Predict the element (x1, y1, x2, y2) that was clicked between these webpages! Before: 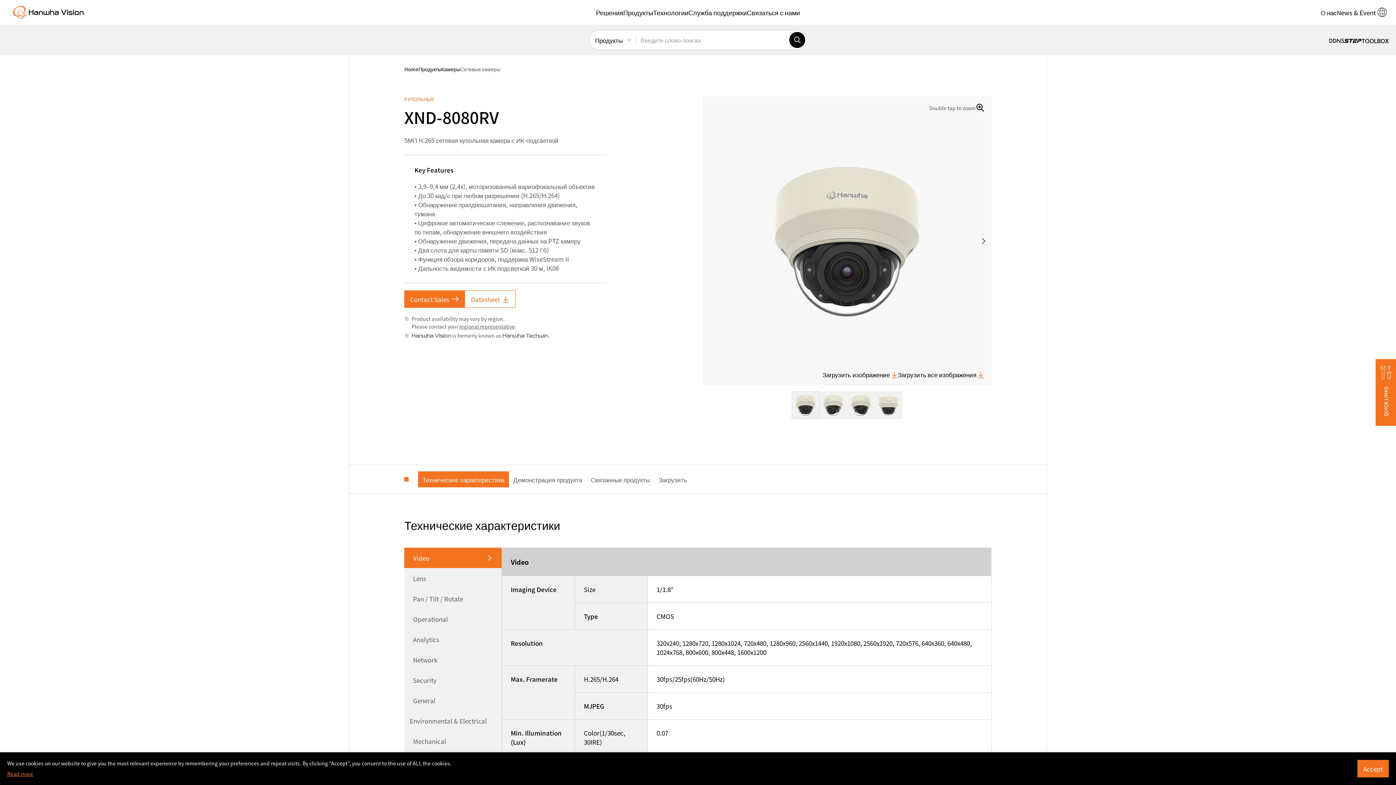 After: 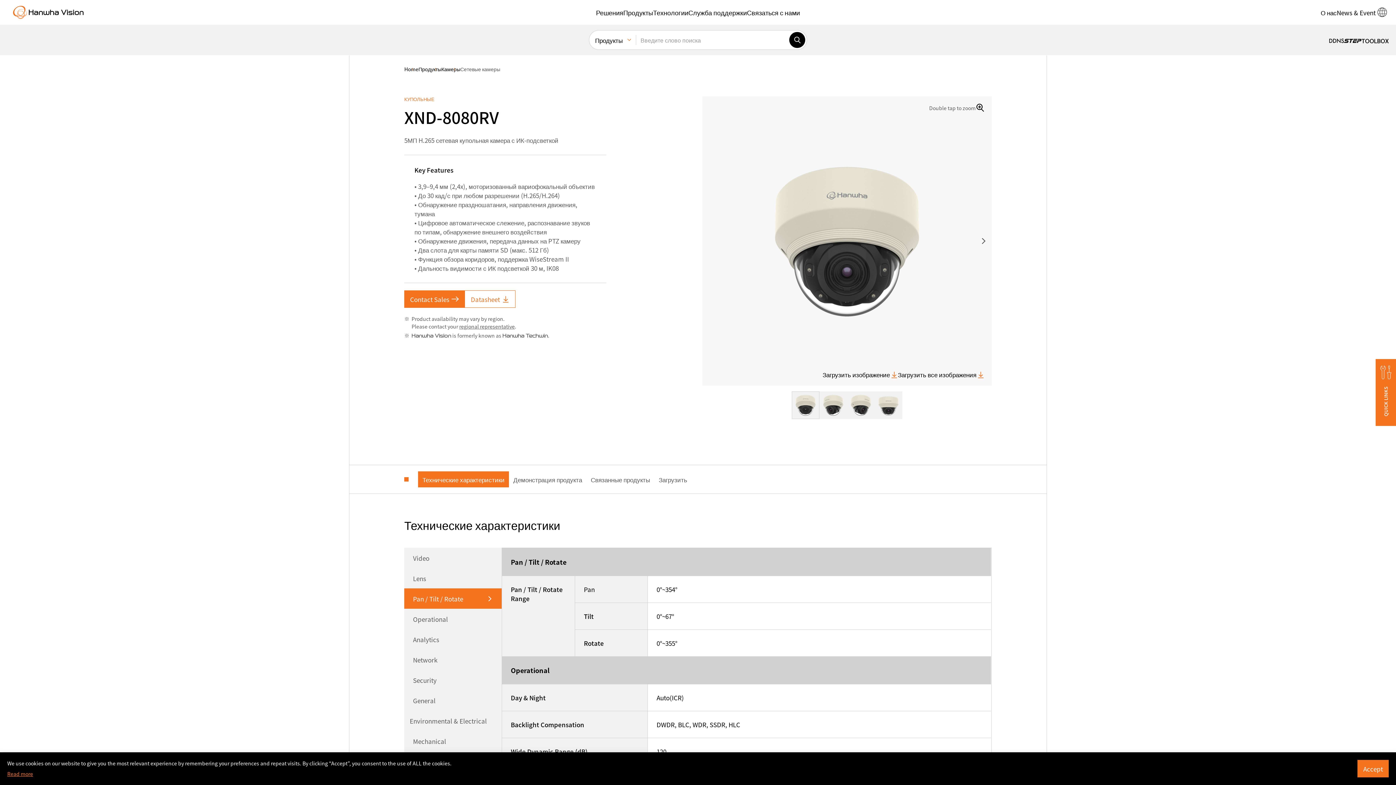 Action: bbox: (404, 588, 501, 609) label: Pan / Tilt / Rotate